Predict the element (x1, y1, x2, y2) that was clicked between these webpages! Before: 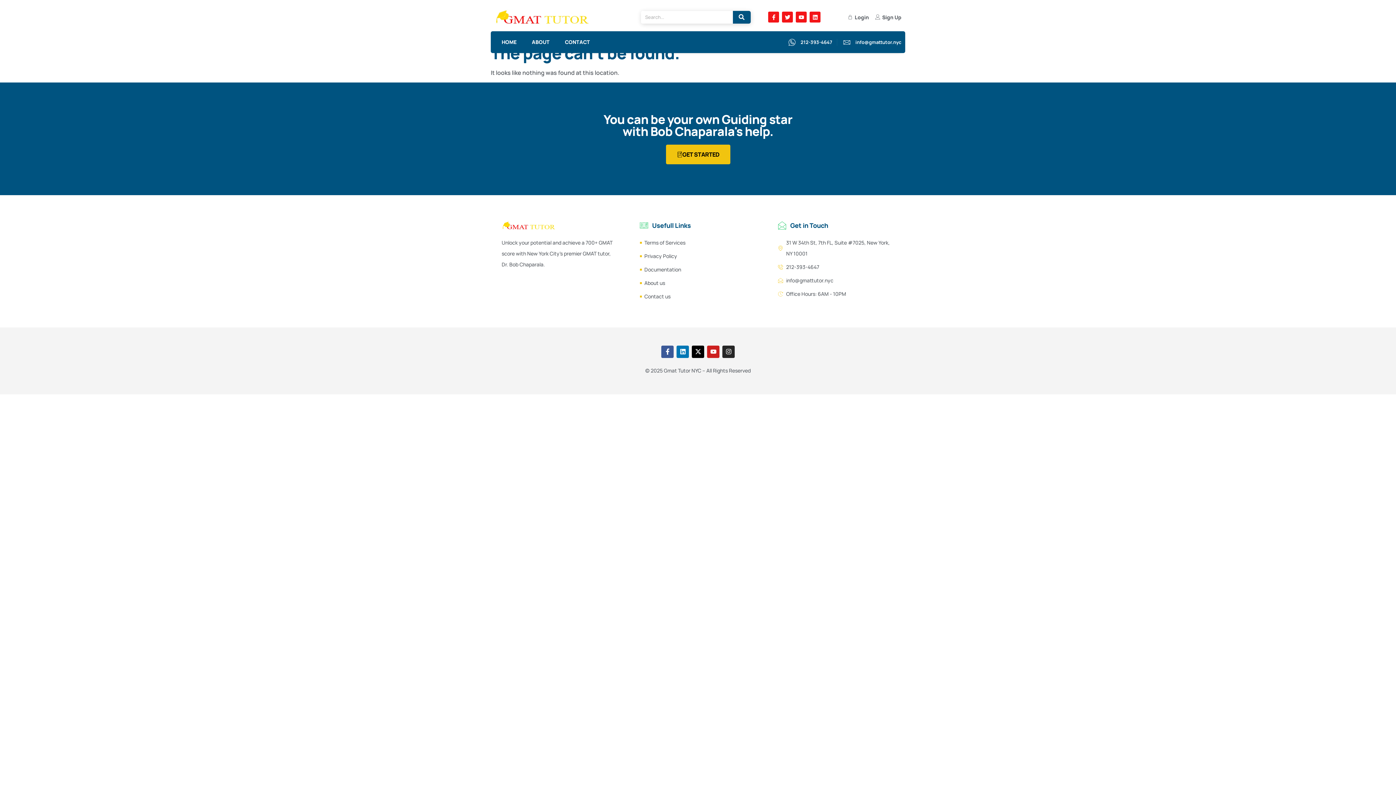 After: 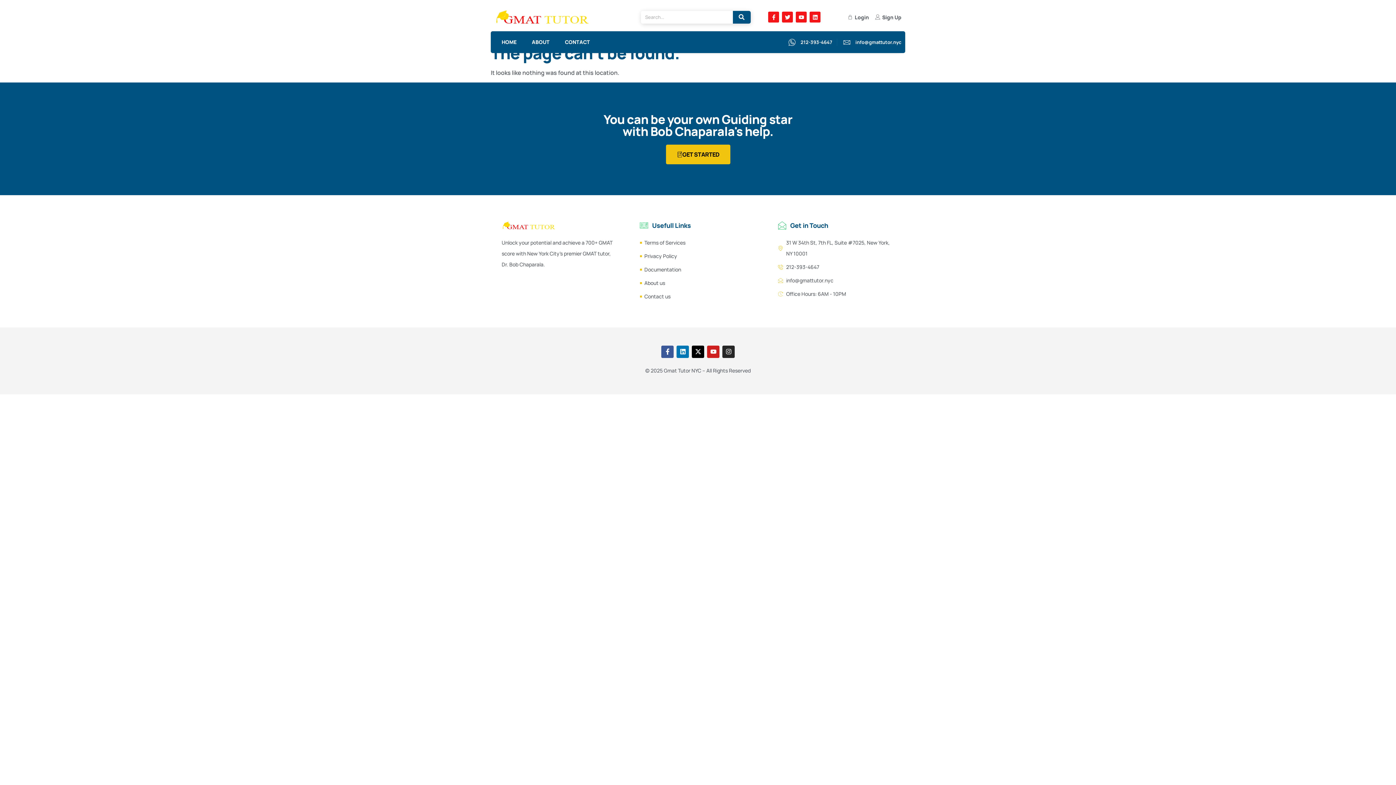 Action: label: Office Hours: 6AM - 10PM bbox: (778, 288, 894, 299)